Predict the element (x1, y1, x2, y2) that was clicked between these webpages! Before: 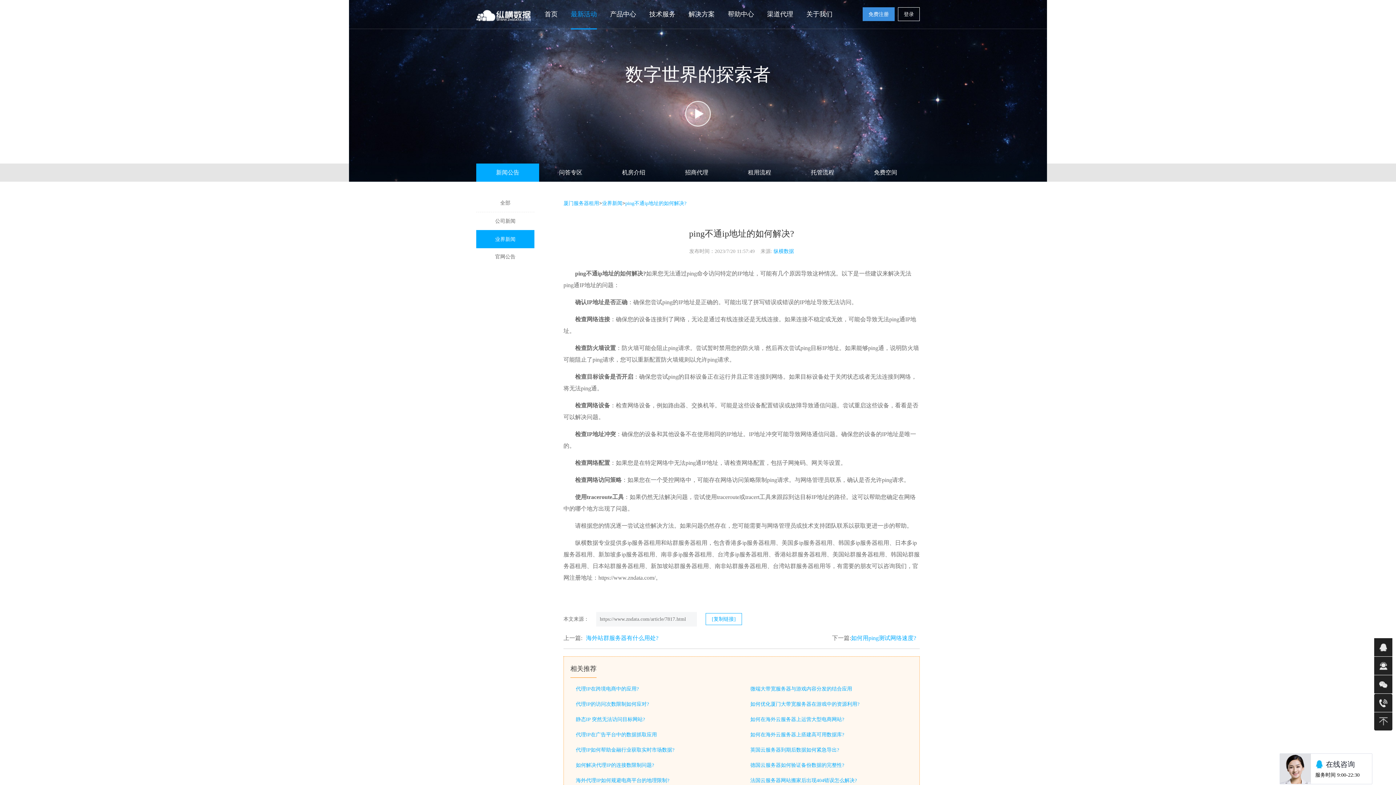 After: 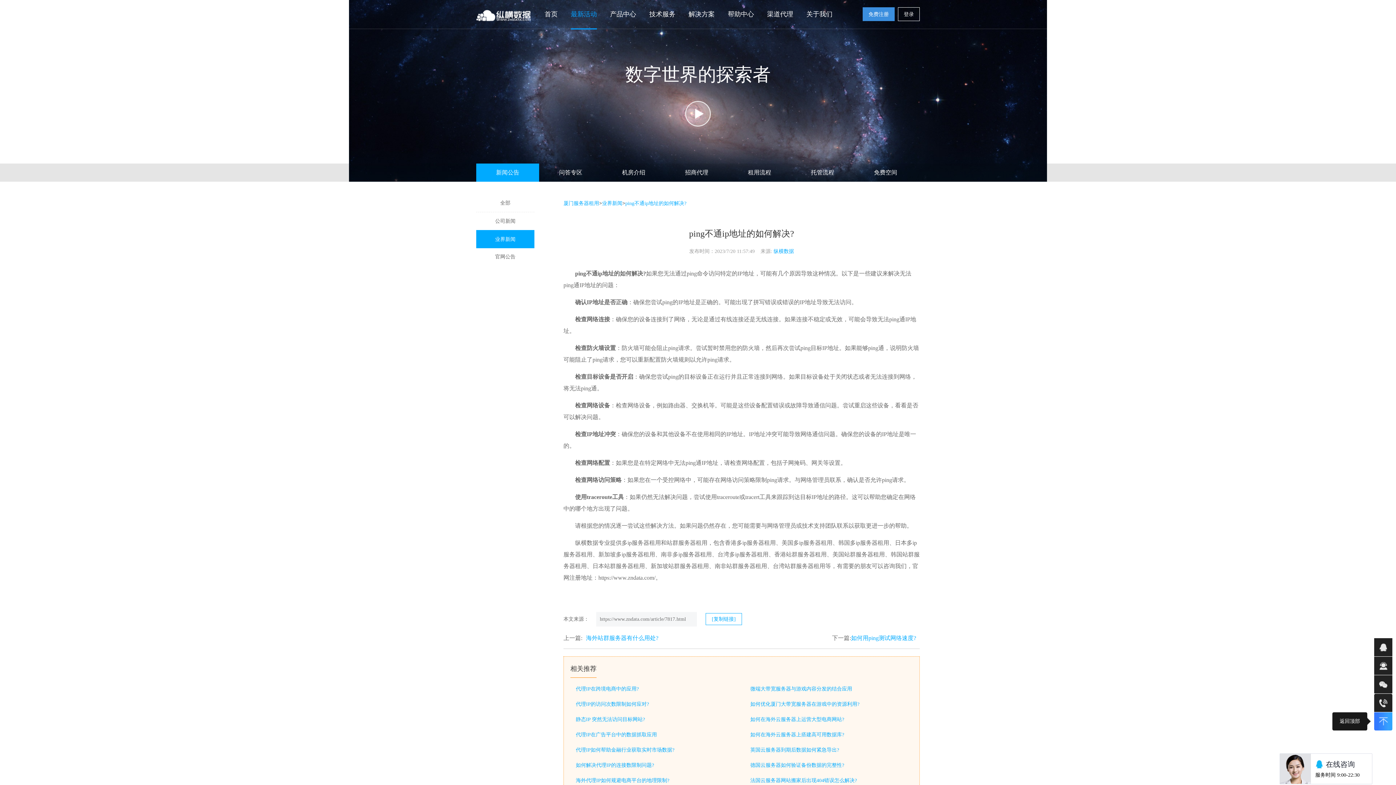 Action: bbox: (1374, 712, 1392, 730)